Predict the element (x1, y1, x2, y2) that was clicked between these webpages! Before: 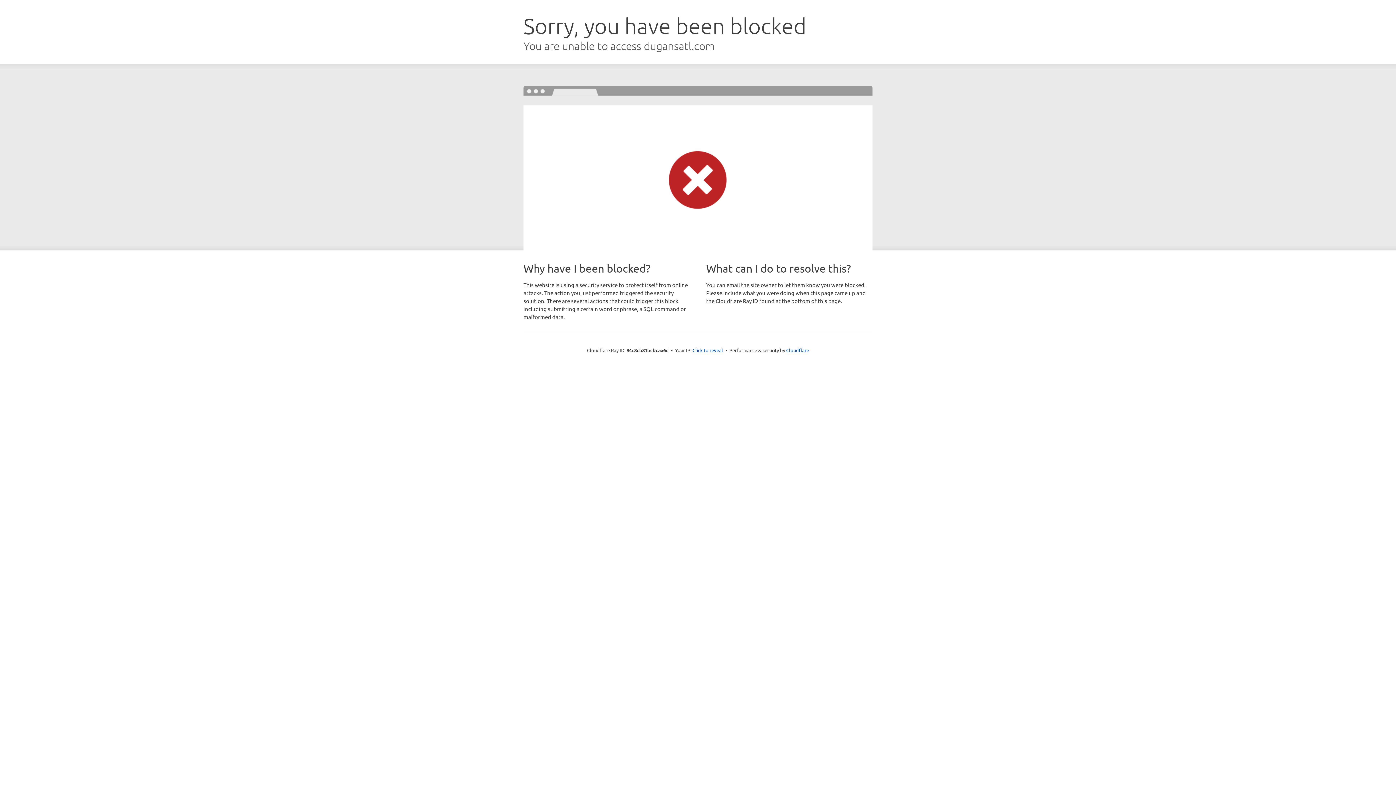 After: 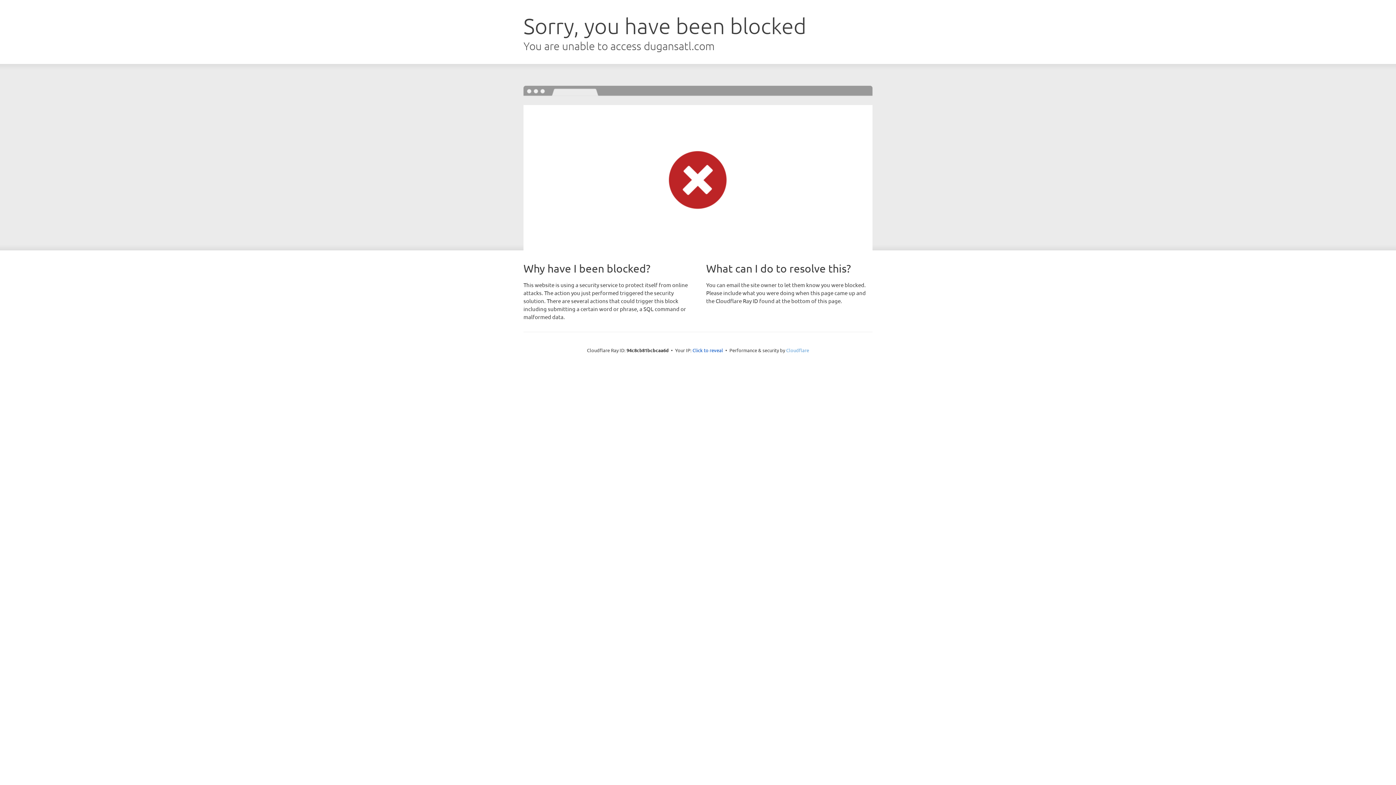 Action: label: Cloudflare bbox: (786, 347, 809, 353)